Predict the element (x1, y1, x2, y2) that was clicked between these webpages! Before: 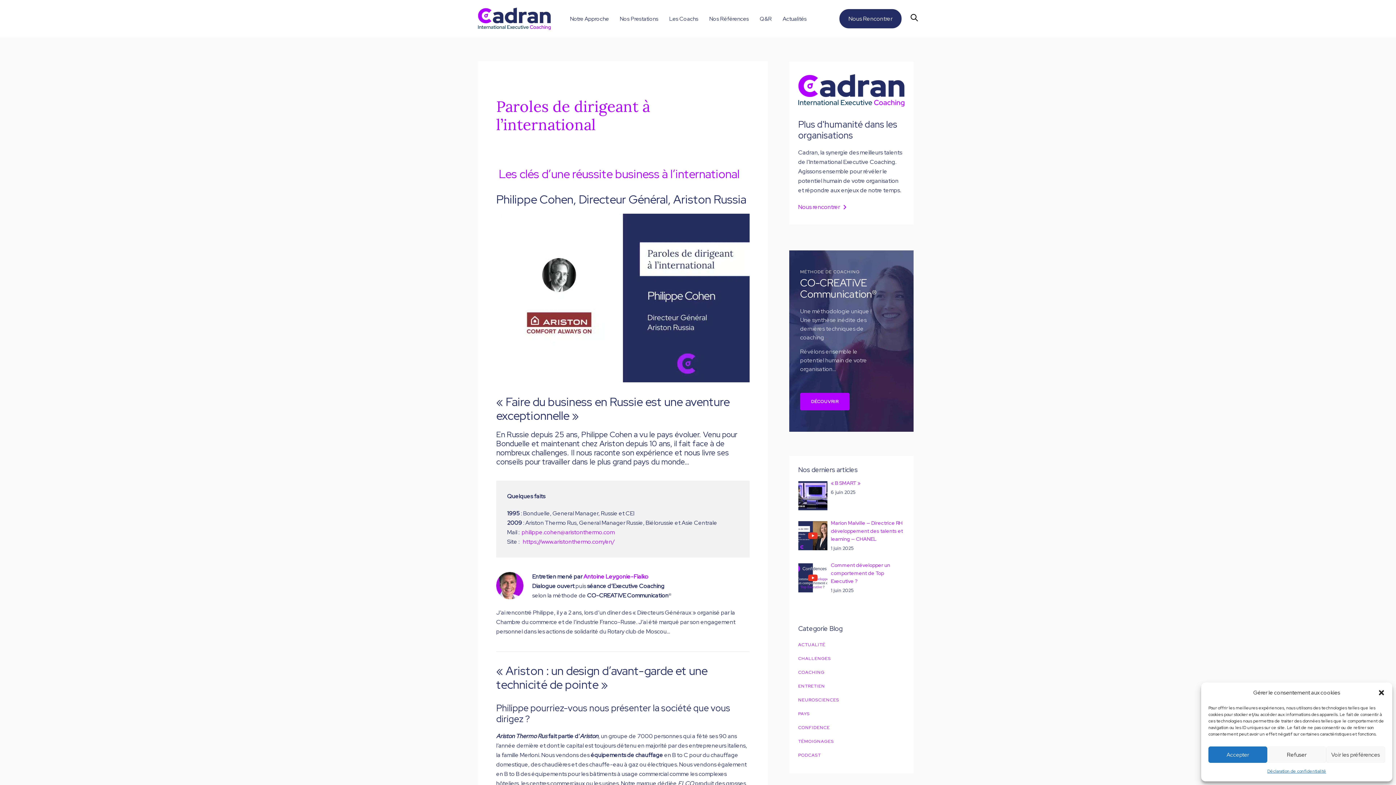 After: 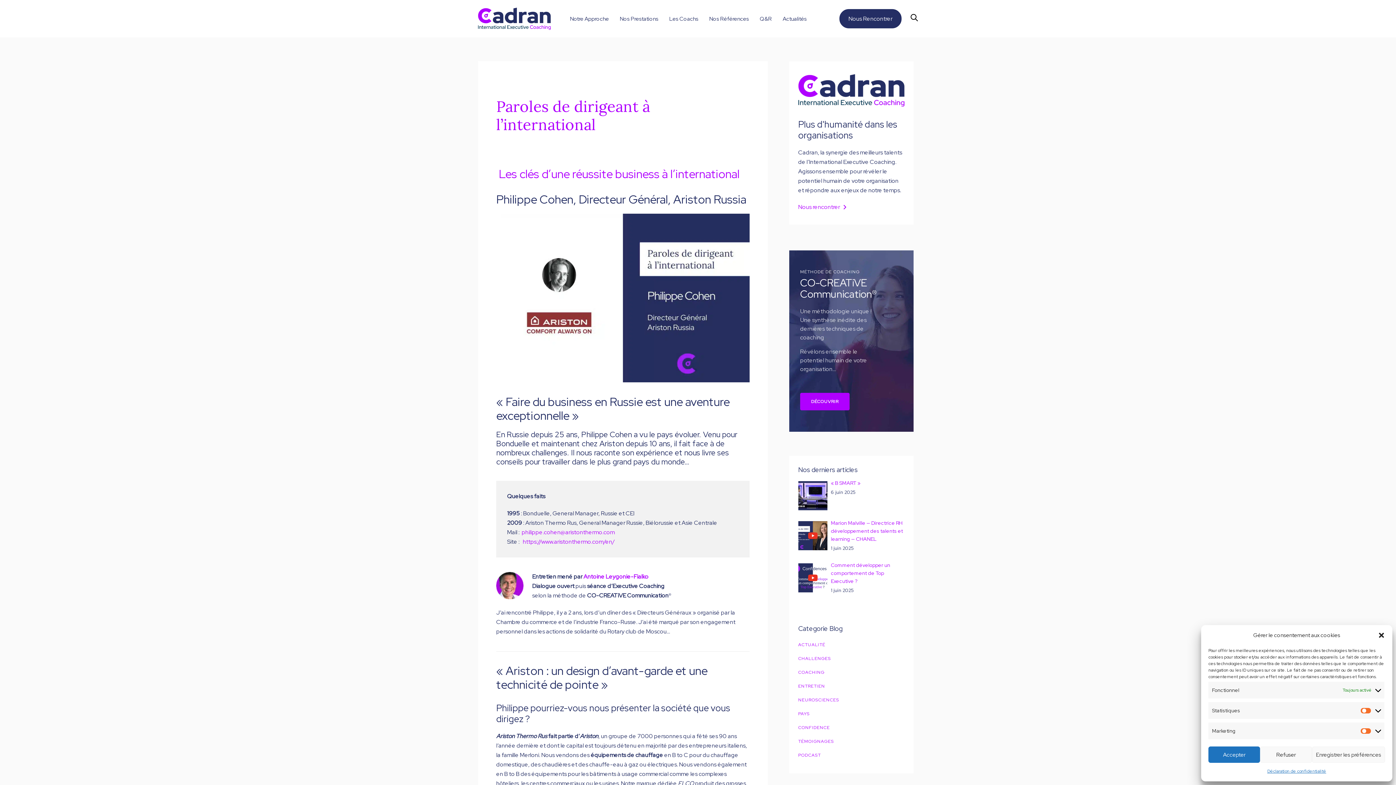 Action: bbox: (1326, 746, 1385, 763) label: Voir les préférences